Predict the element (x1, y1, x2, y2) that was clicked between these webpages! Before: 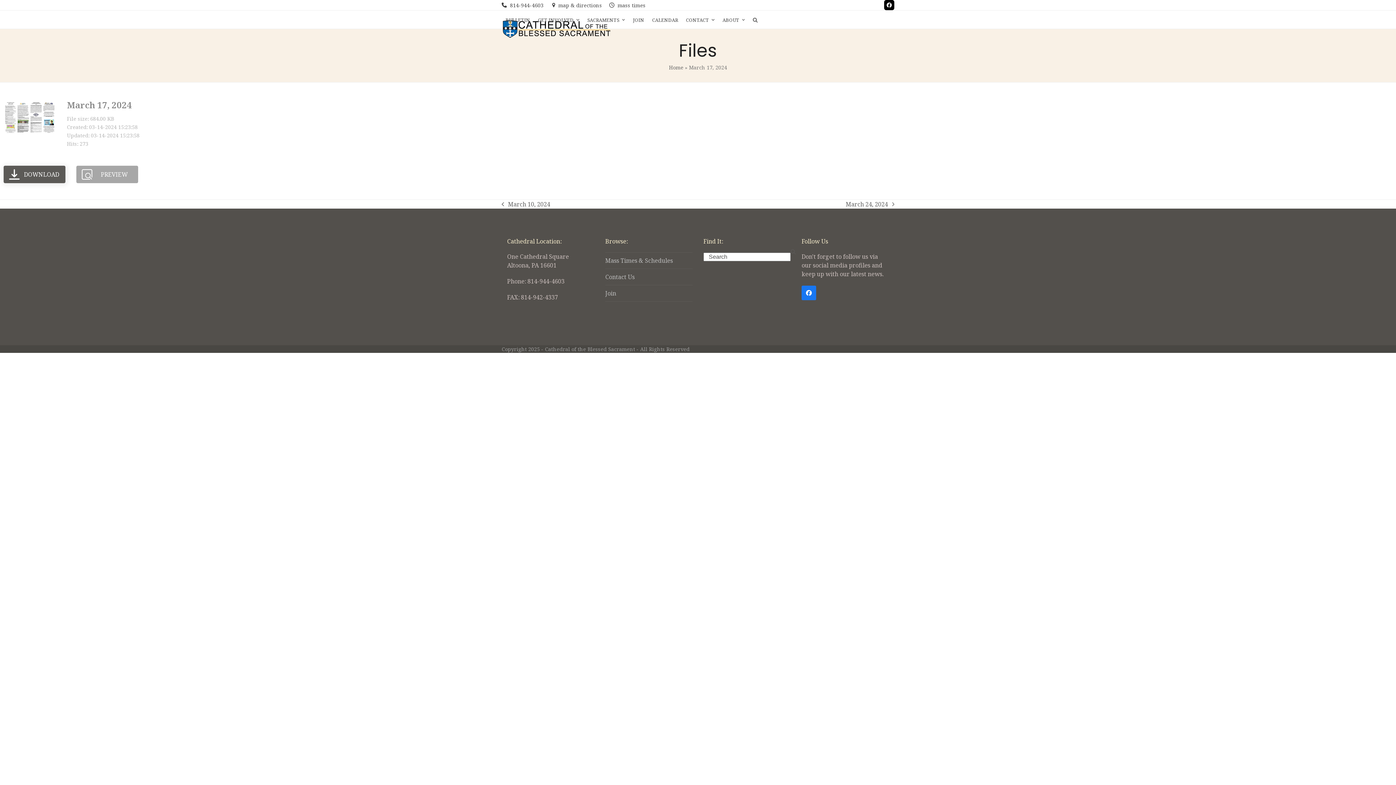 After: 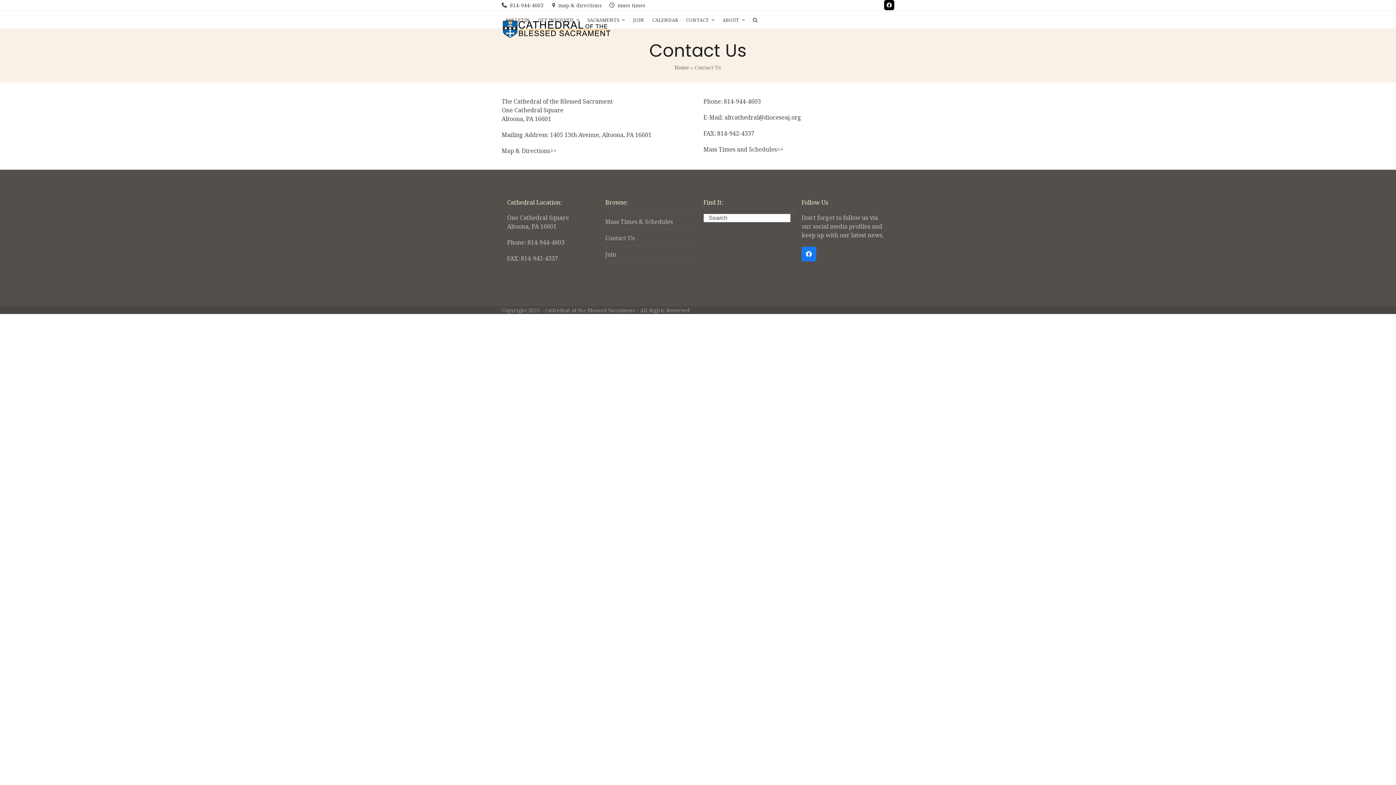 Action: bbox: (605, 273, 634, 281) label: Contact Us